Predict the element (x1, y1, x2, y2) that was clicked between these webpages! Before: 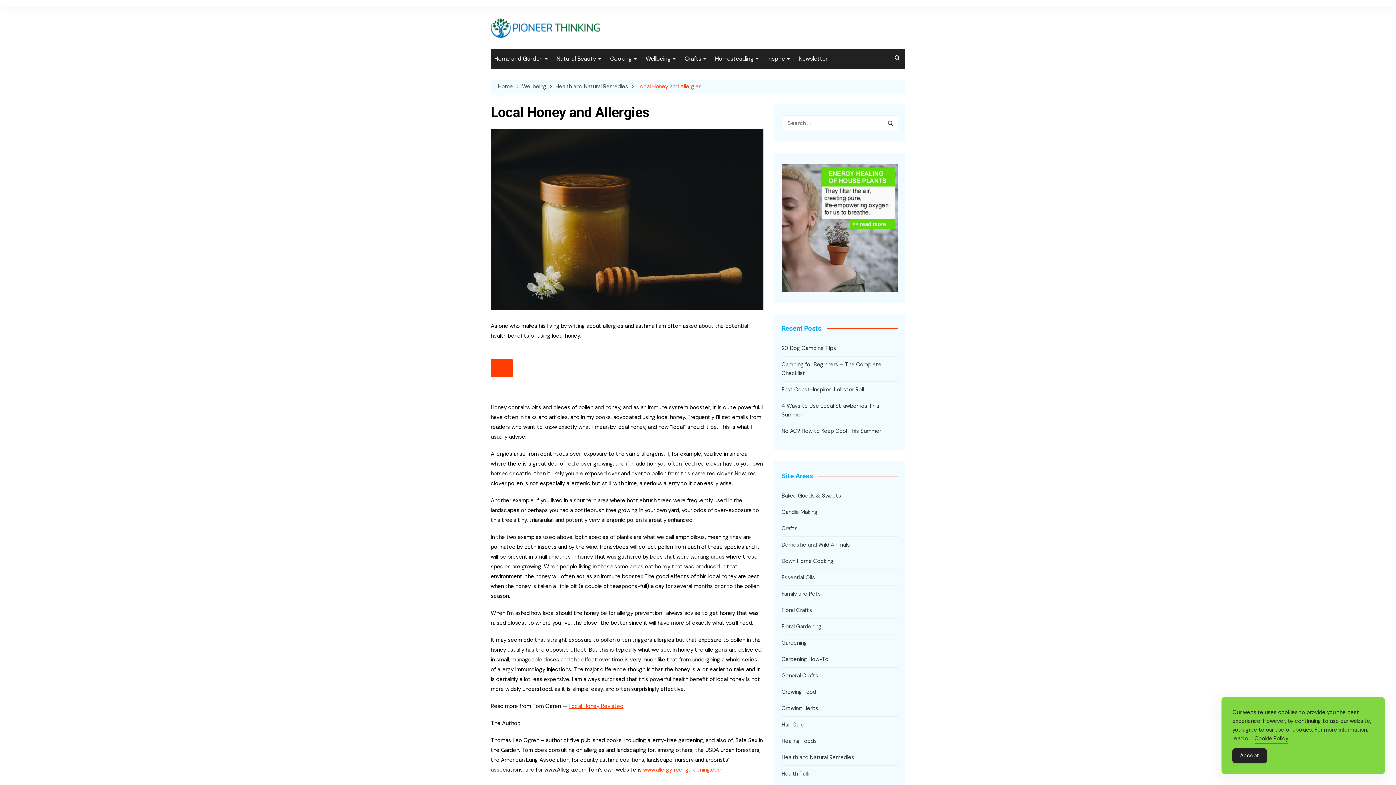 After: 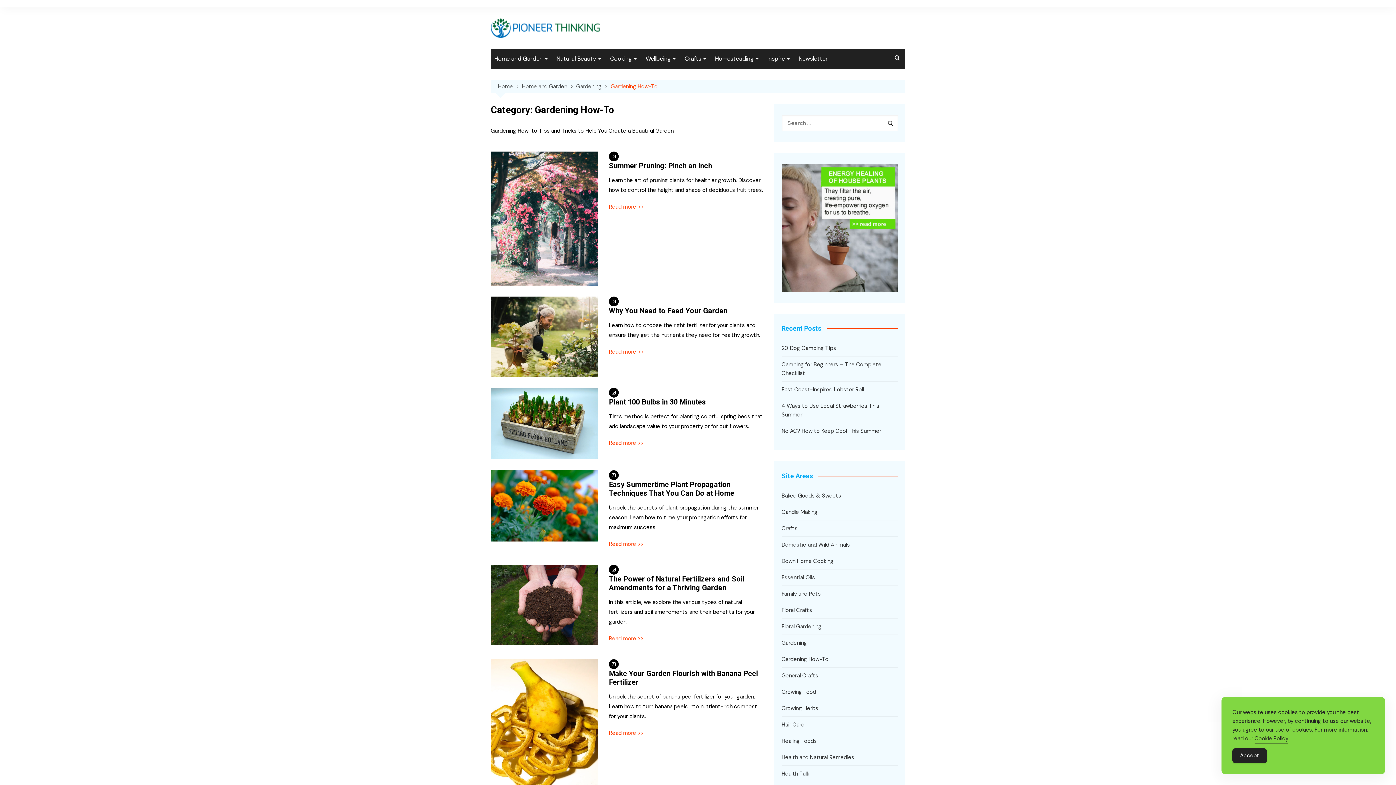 Action: label: Gardening How-To bbox: (781, 655, 828, 663)